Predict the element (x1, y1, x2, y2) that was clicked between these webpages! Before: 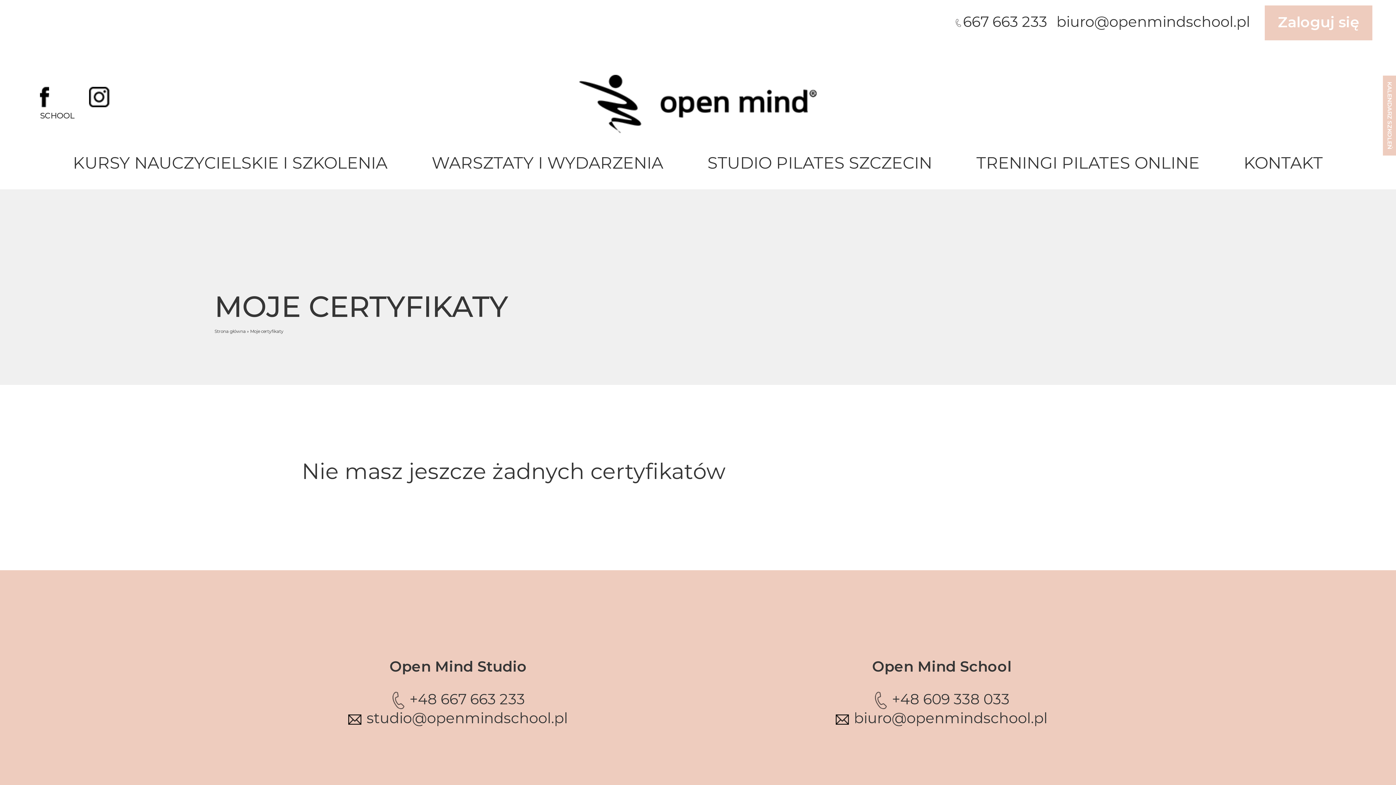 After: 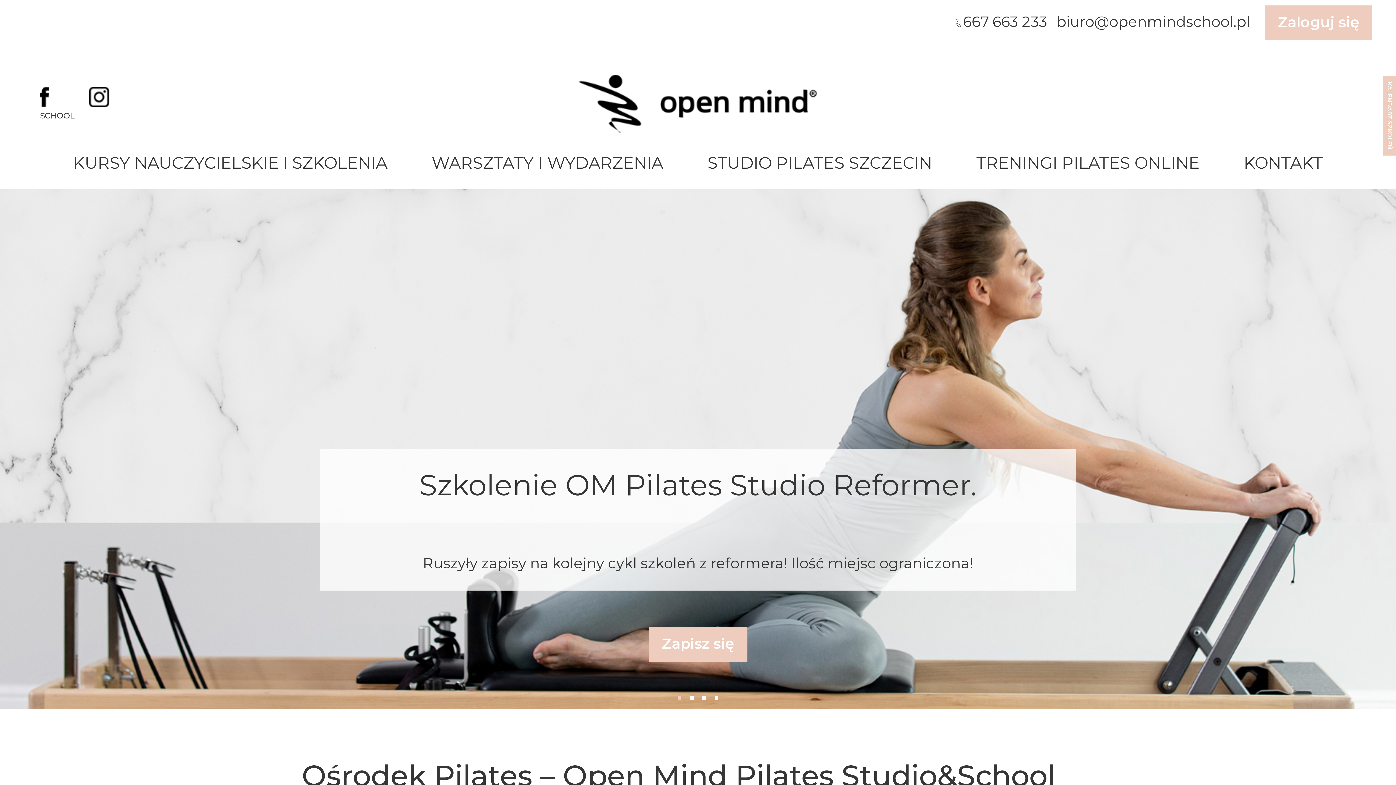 Action: bbox: (478, 74, 917, 133)